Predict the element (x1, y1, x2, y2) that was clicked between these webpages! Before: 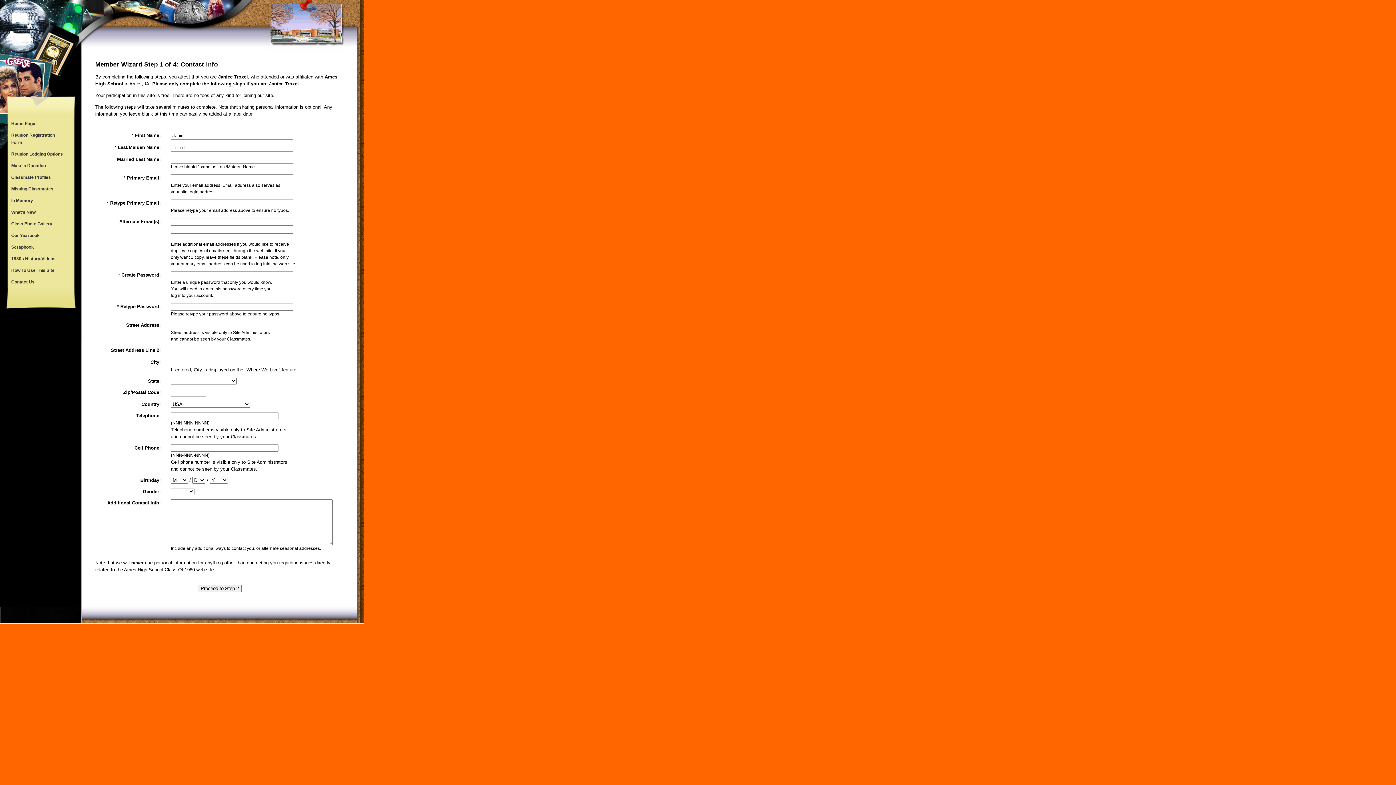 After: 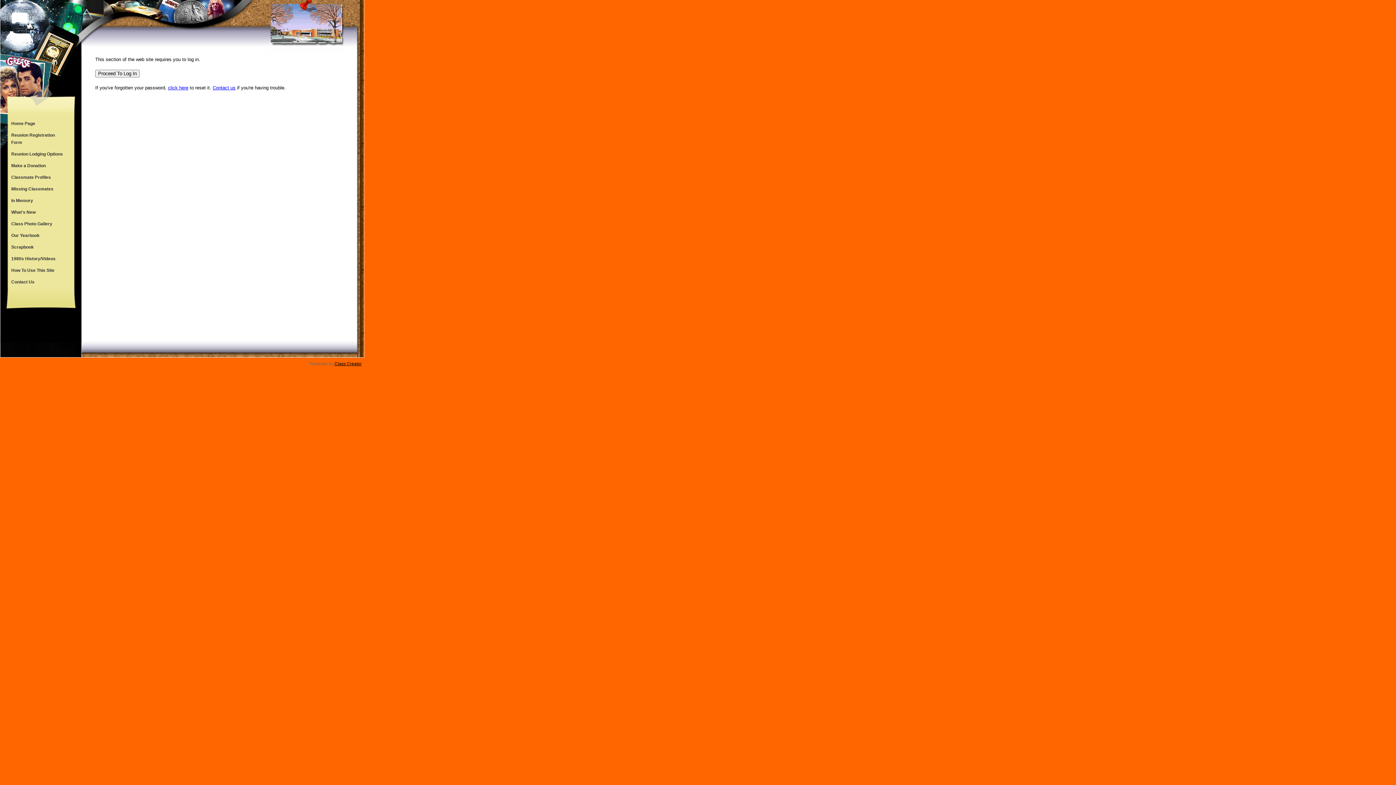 Action: label: In Memory bbox: (7, 194, 73, 206)